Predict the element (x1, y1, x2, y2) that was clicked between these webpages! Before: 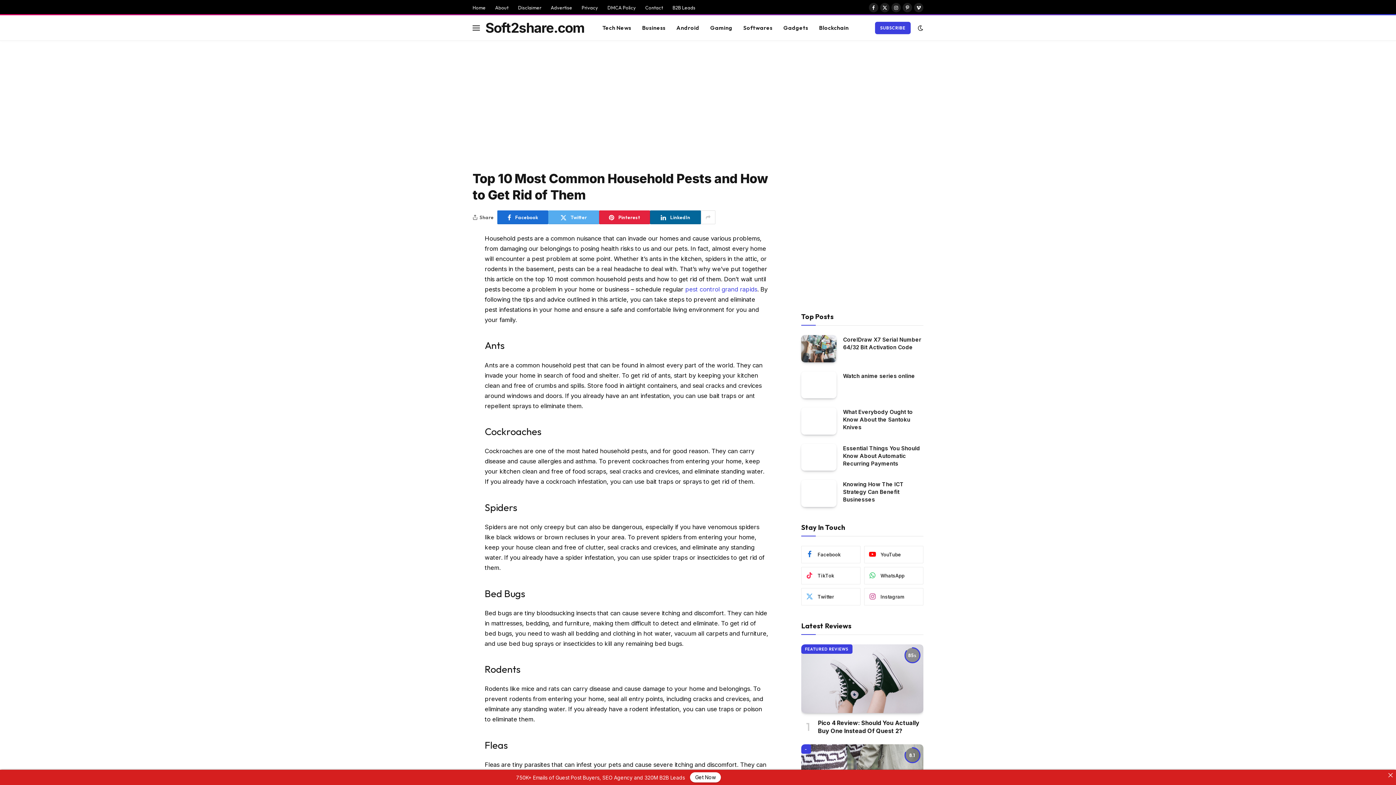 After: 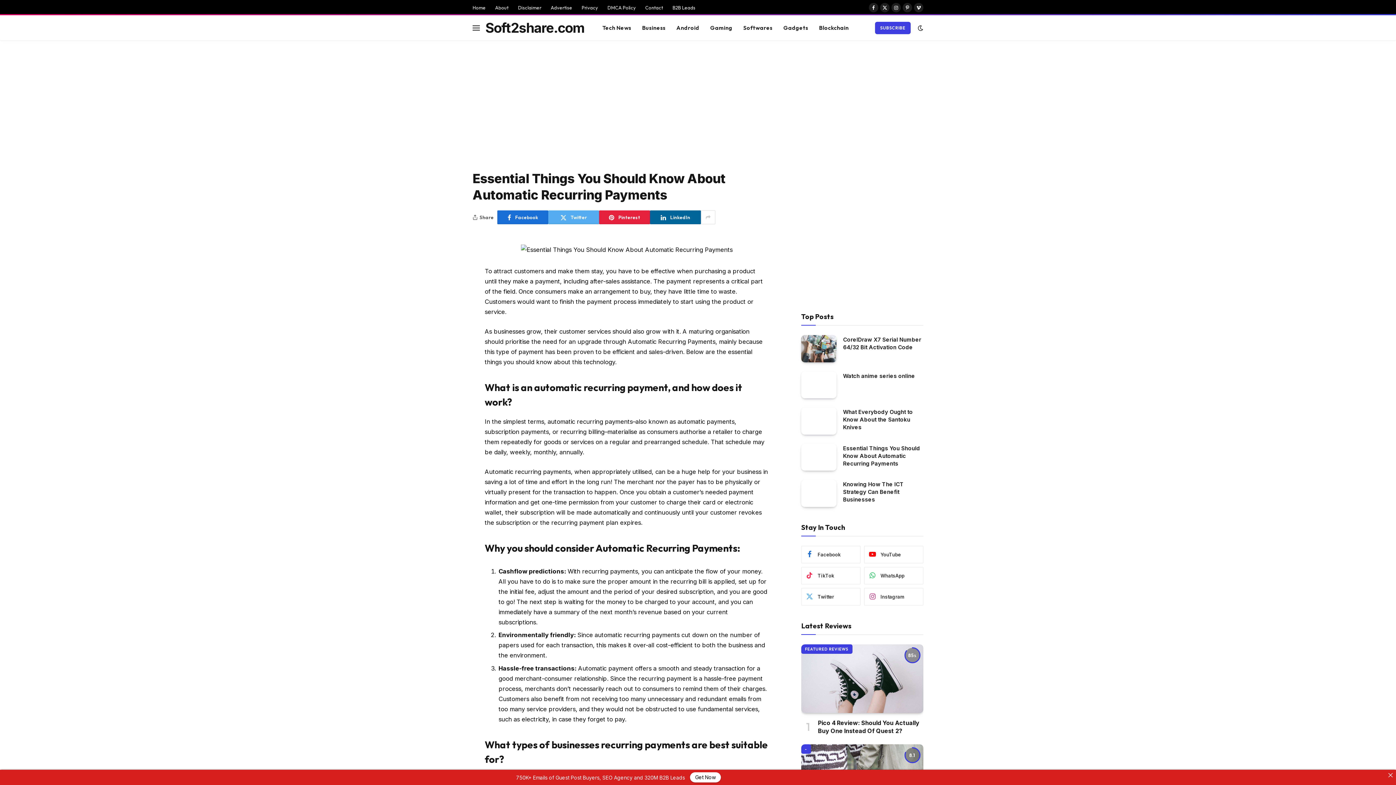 Action: label: Essential Things You Should Know About Automatic Recurring Payments bbox: (843, 444, 923, 467)